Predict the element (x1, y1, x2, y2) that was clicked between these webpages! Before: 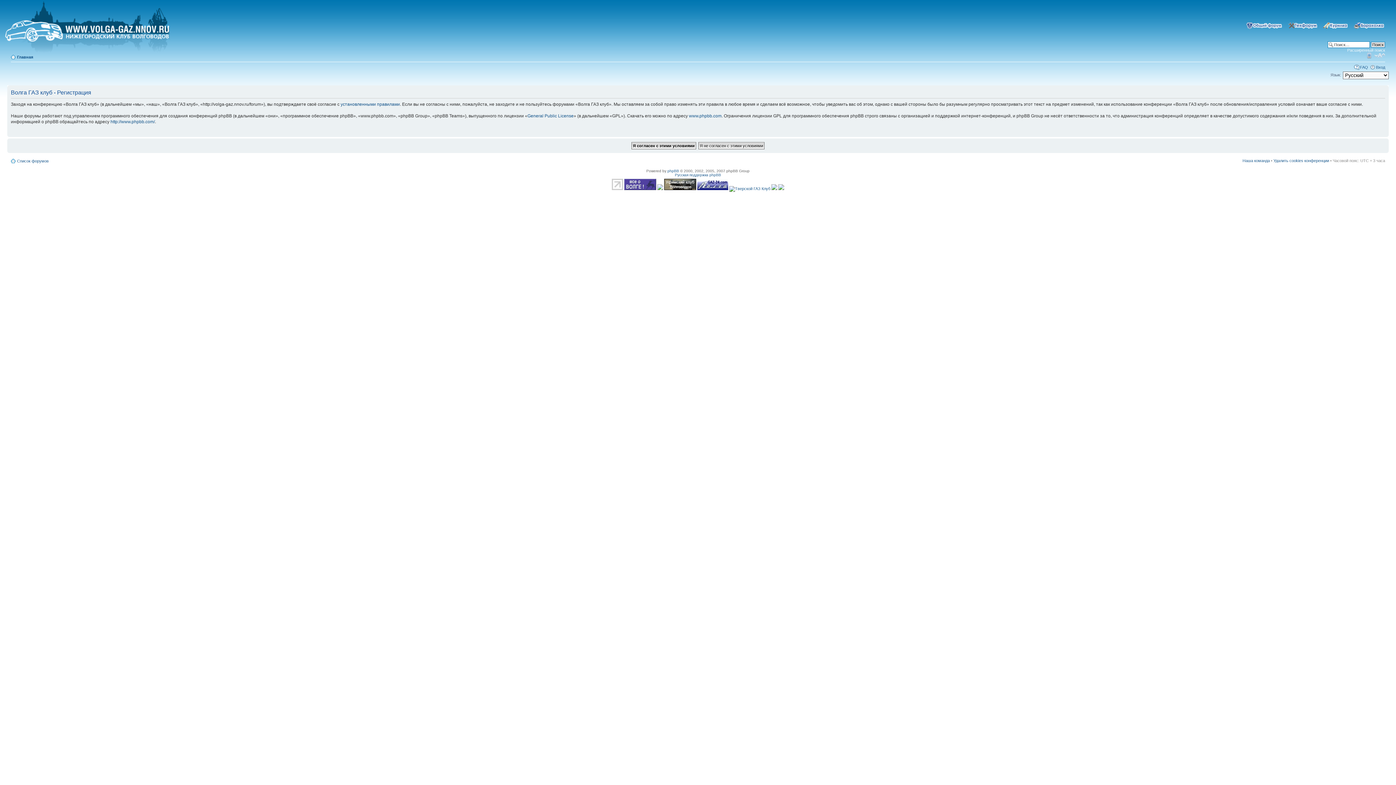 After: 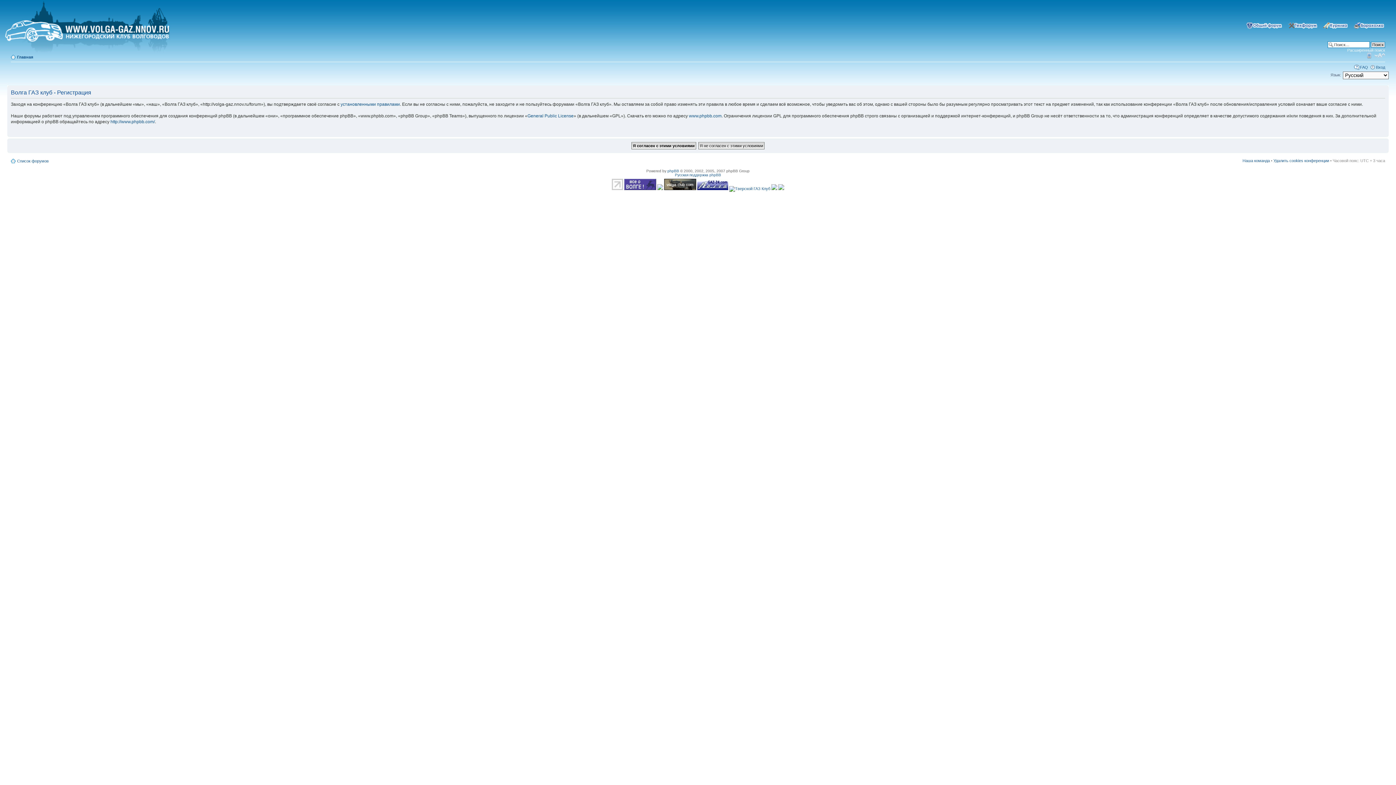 Action: bbox: (612, 186, 623, 190)